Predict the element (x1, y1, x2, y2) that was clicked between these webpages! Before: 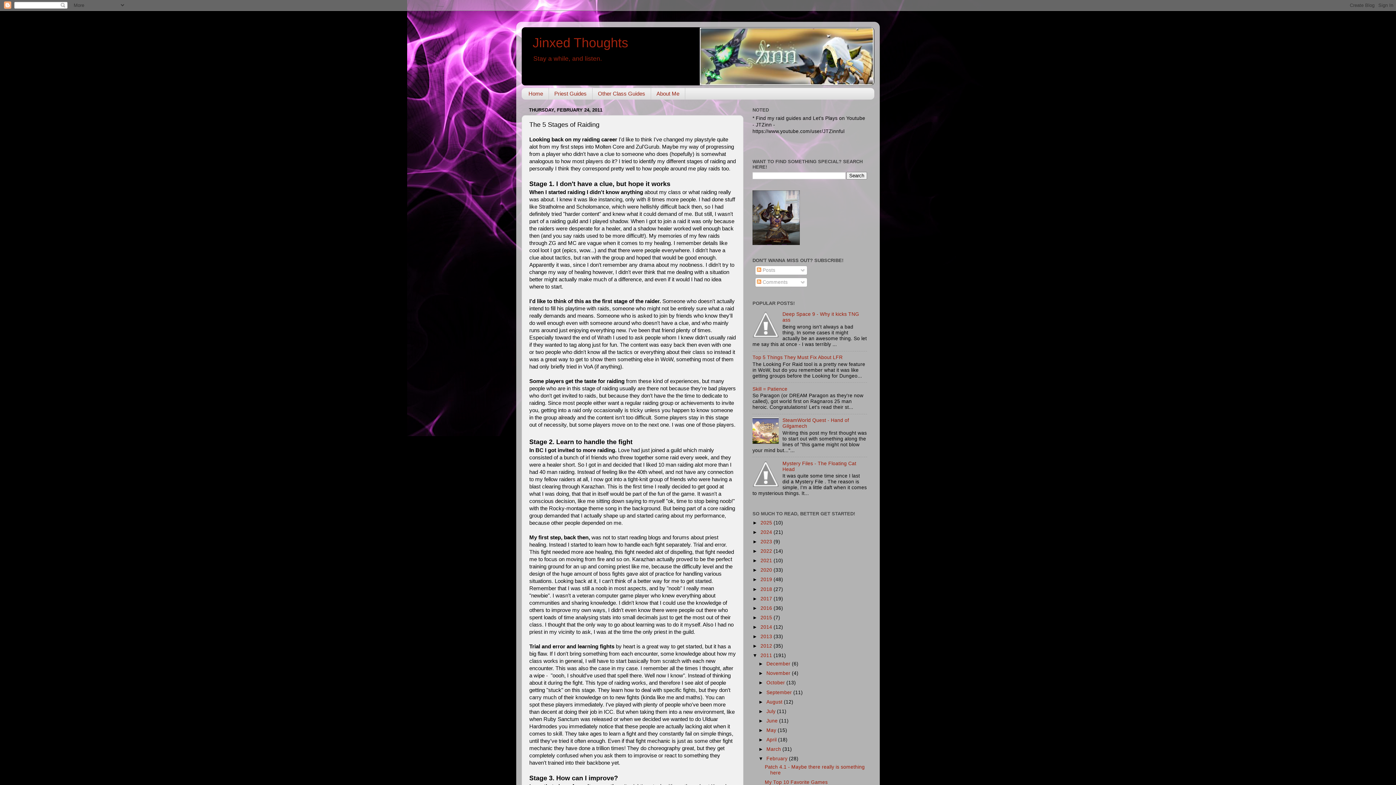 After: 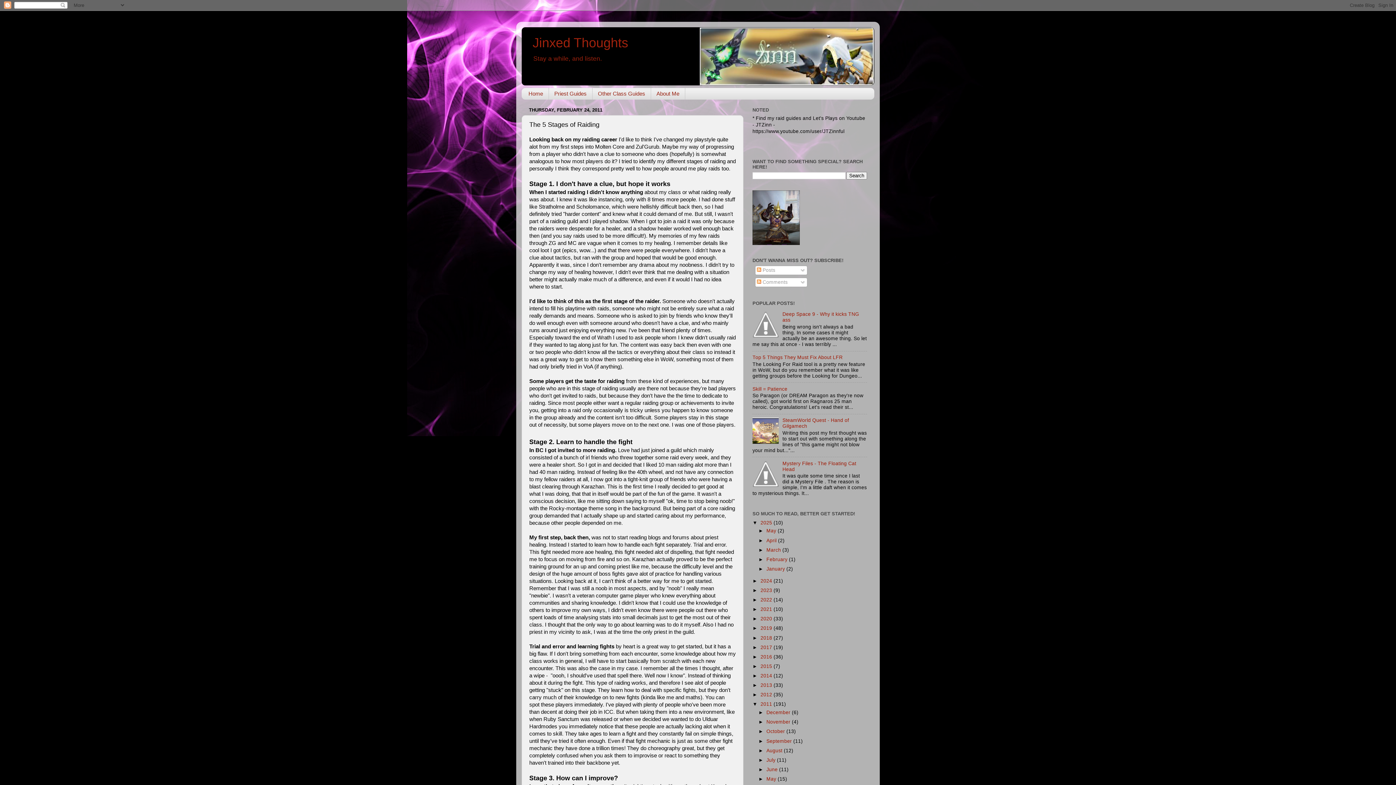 Action: bbox: (752, 520, 760, 525) label: ►  